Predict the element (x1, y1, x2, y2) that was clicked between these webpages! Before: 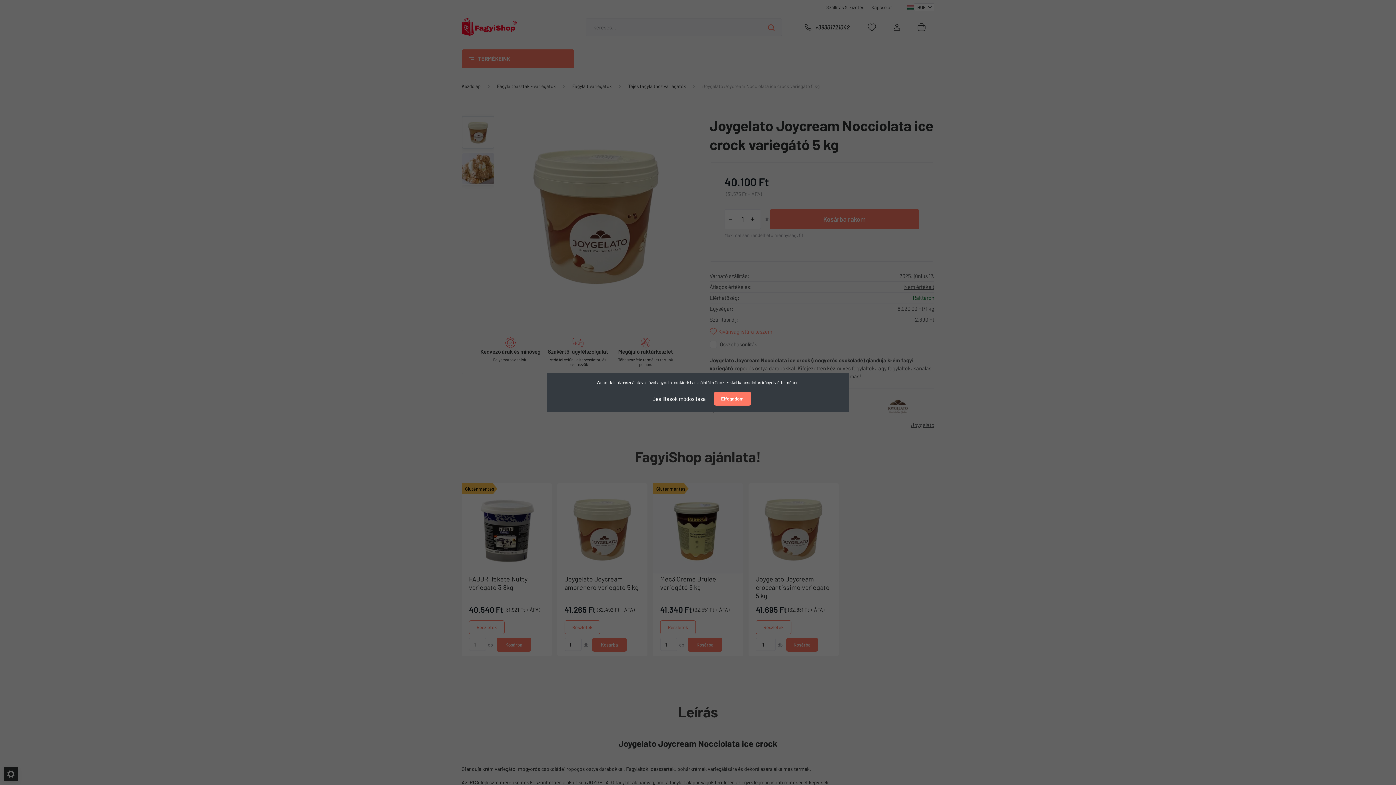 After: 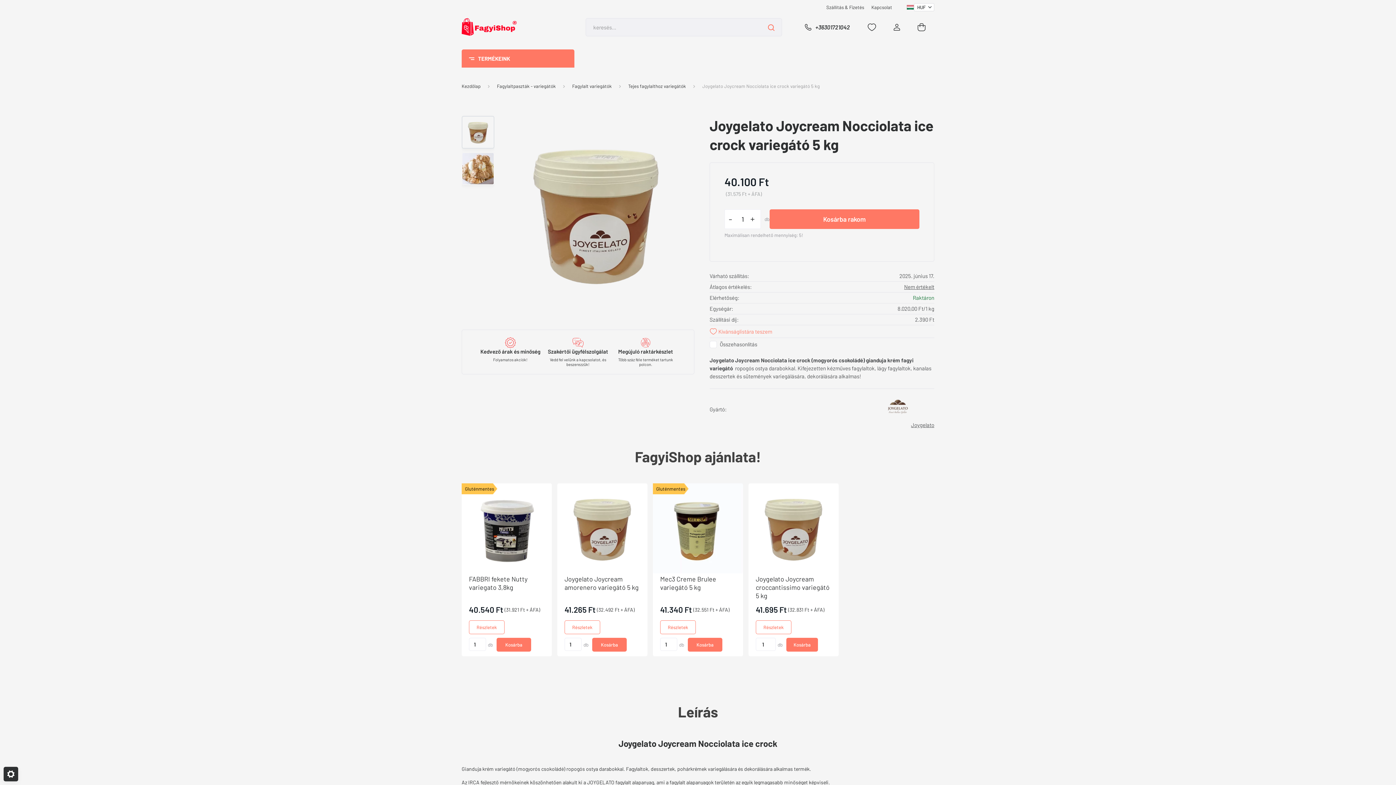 Action: bbox: (714, 392, 751, 405) label: Elfogadom